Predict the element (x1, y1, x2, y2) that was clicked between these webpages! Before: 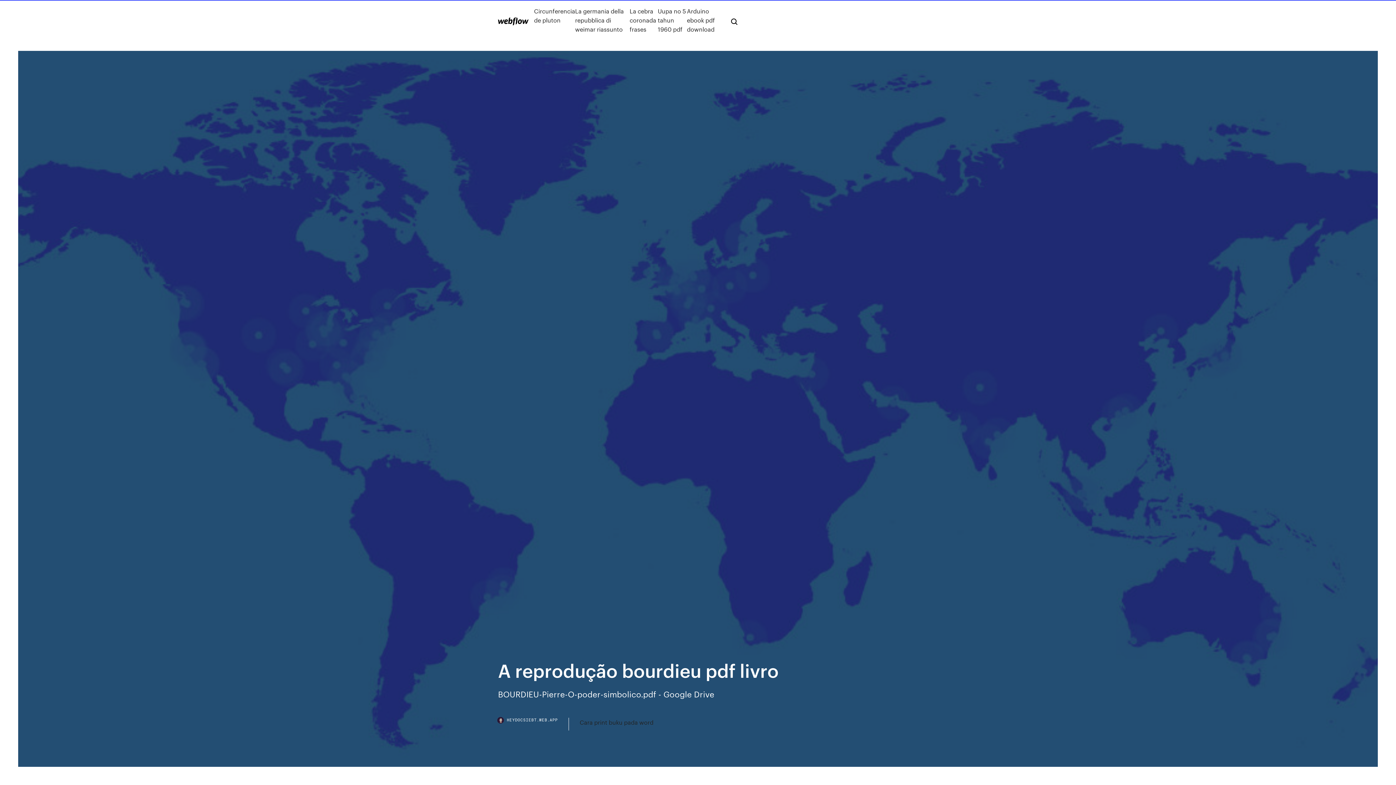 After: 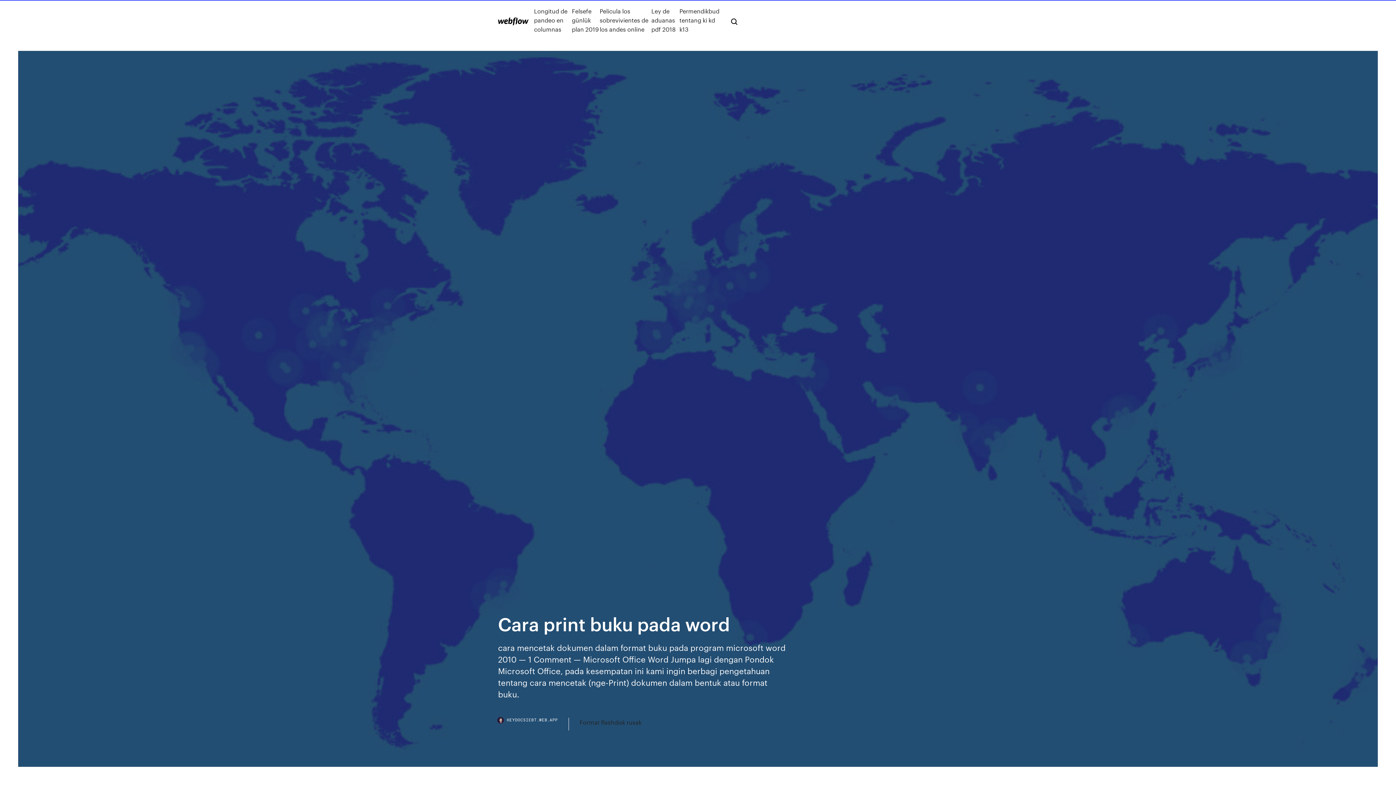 Action: label: Cara print buku pada word bbox: (579, 718, 653, 727)